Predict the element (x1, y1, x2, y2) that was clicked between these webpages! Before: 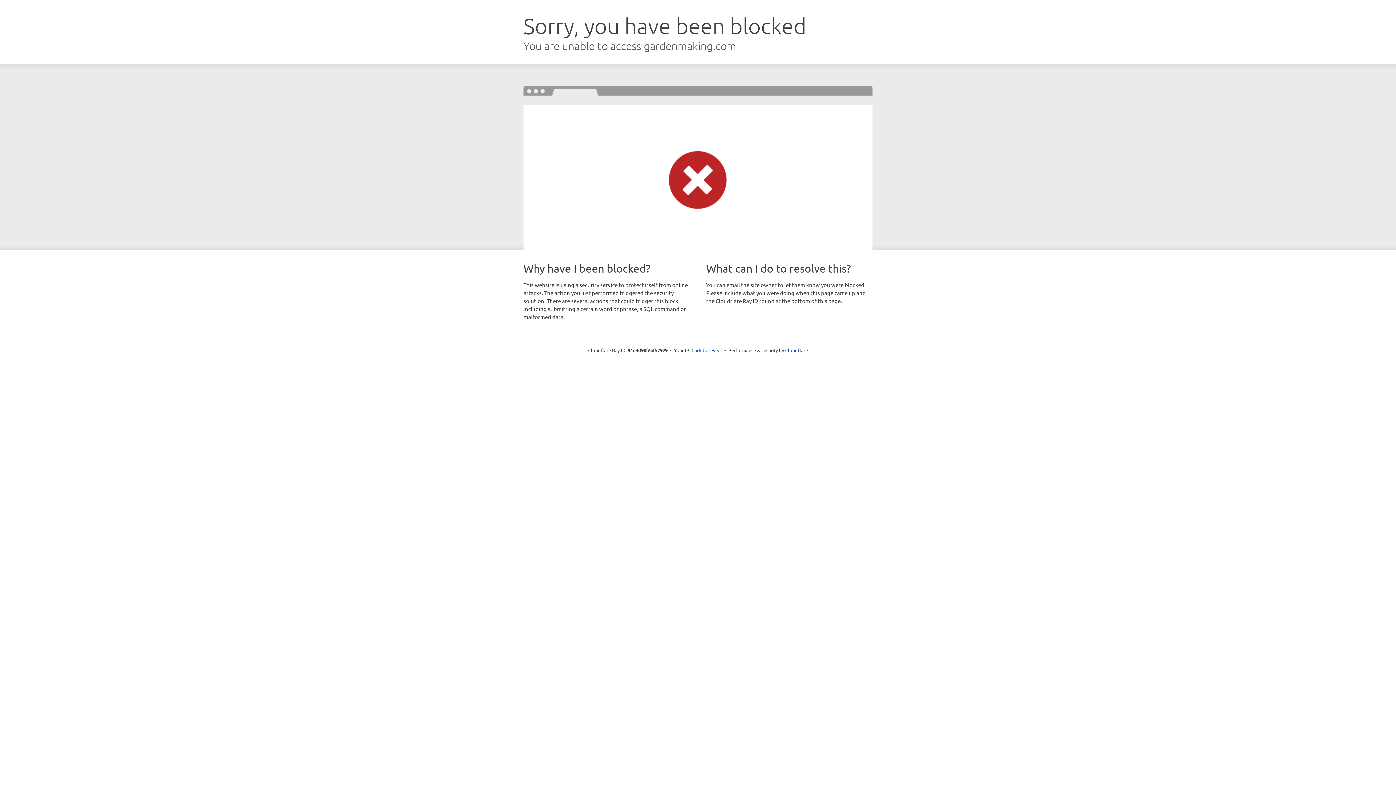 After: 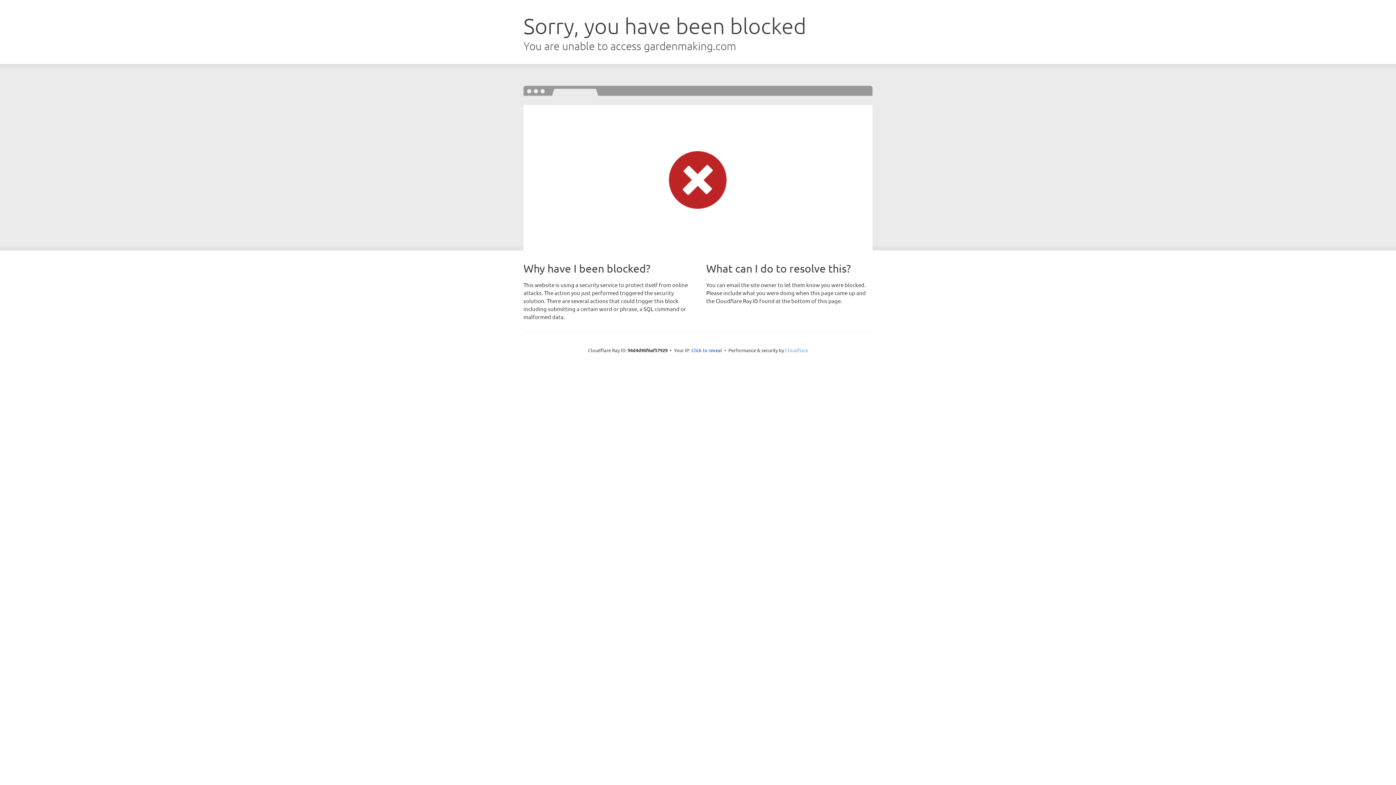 Action: label: Cloudflare bbox: (785, 347, 808, 353)